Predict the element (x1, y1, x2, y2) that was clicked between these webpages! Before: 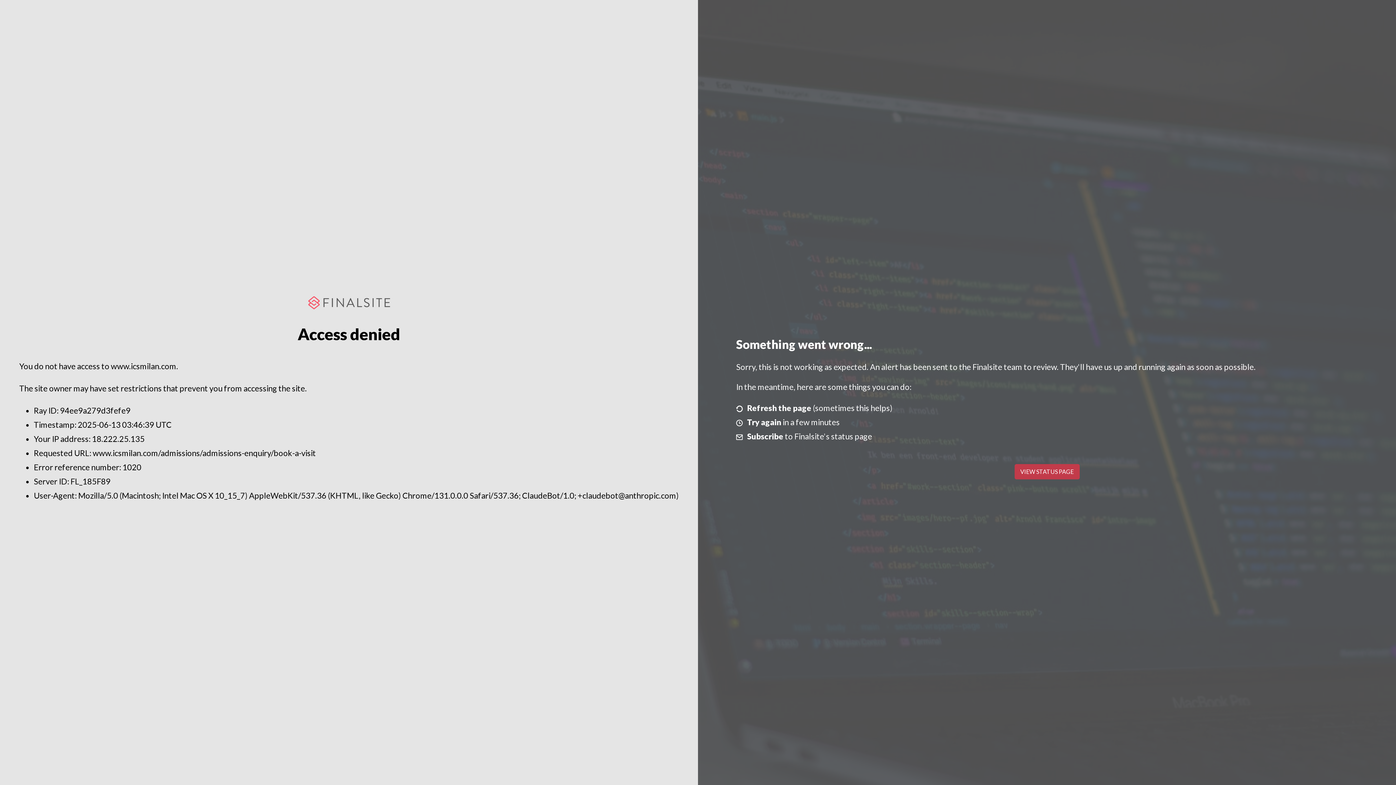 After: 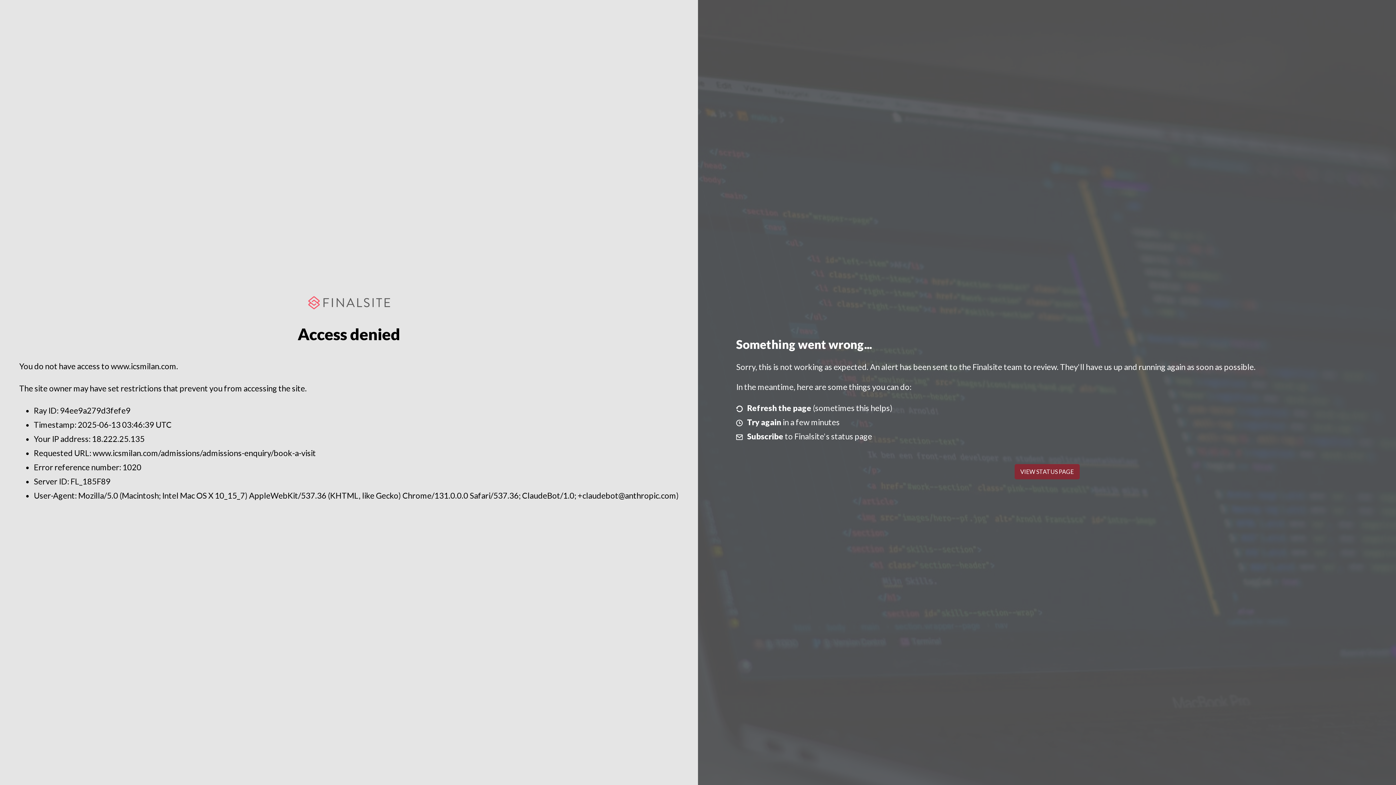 Action: label: VIEW STATUS PAGE bbox: (1014, 464, 1079, 479)